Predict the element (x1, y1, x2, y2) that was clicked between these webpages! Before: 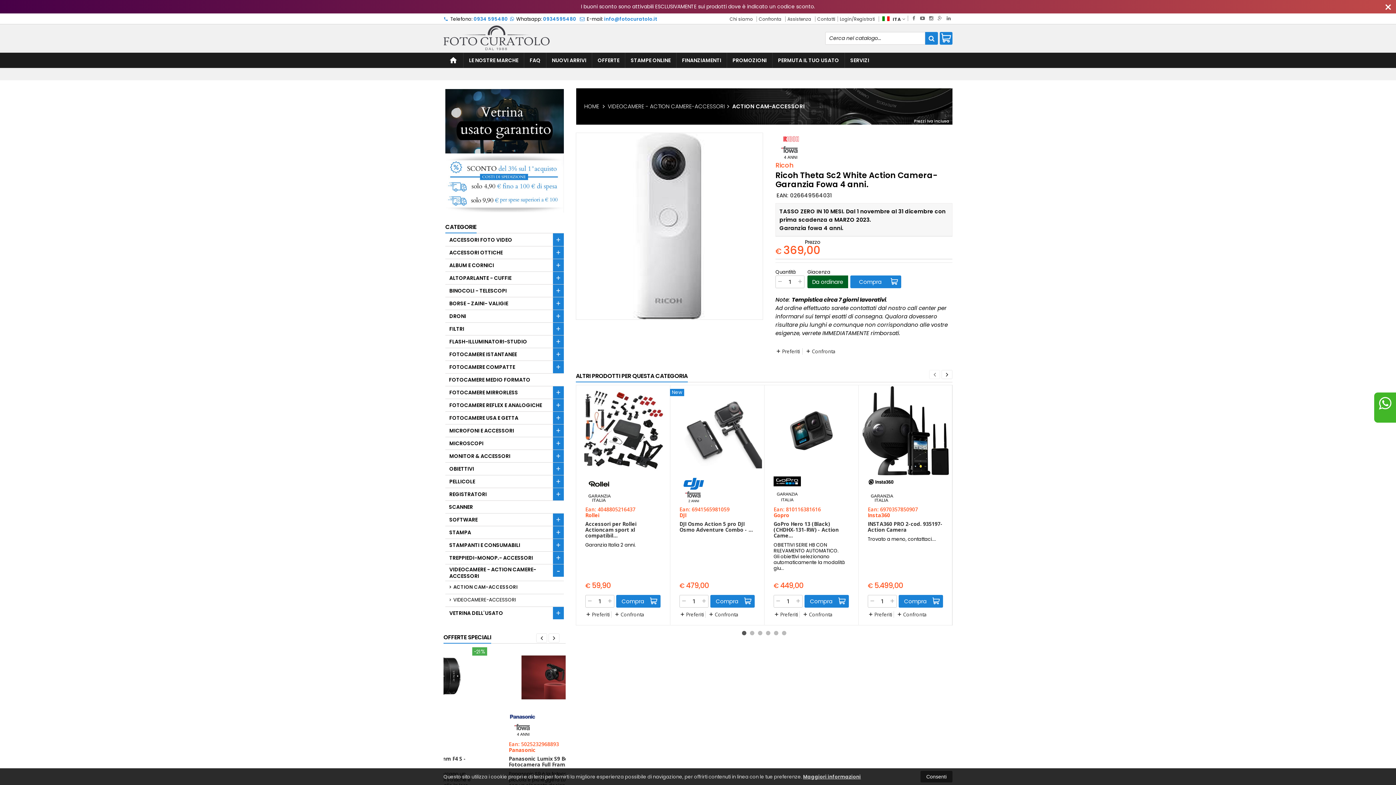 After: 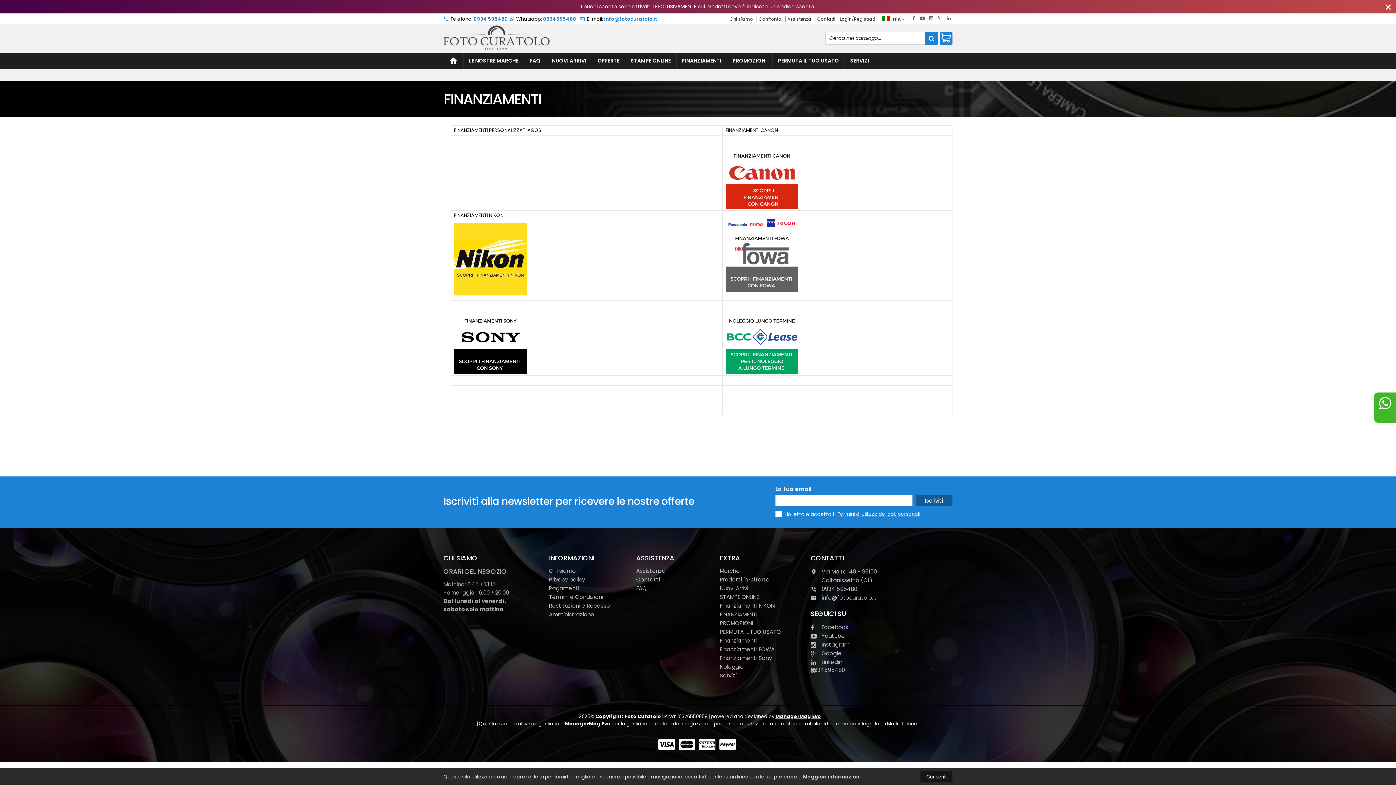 Action: label: FINANZIAMENTI bbox: (676, 52, 726, 68)